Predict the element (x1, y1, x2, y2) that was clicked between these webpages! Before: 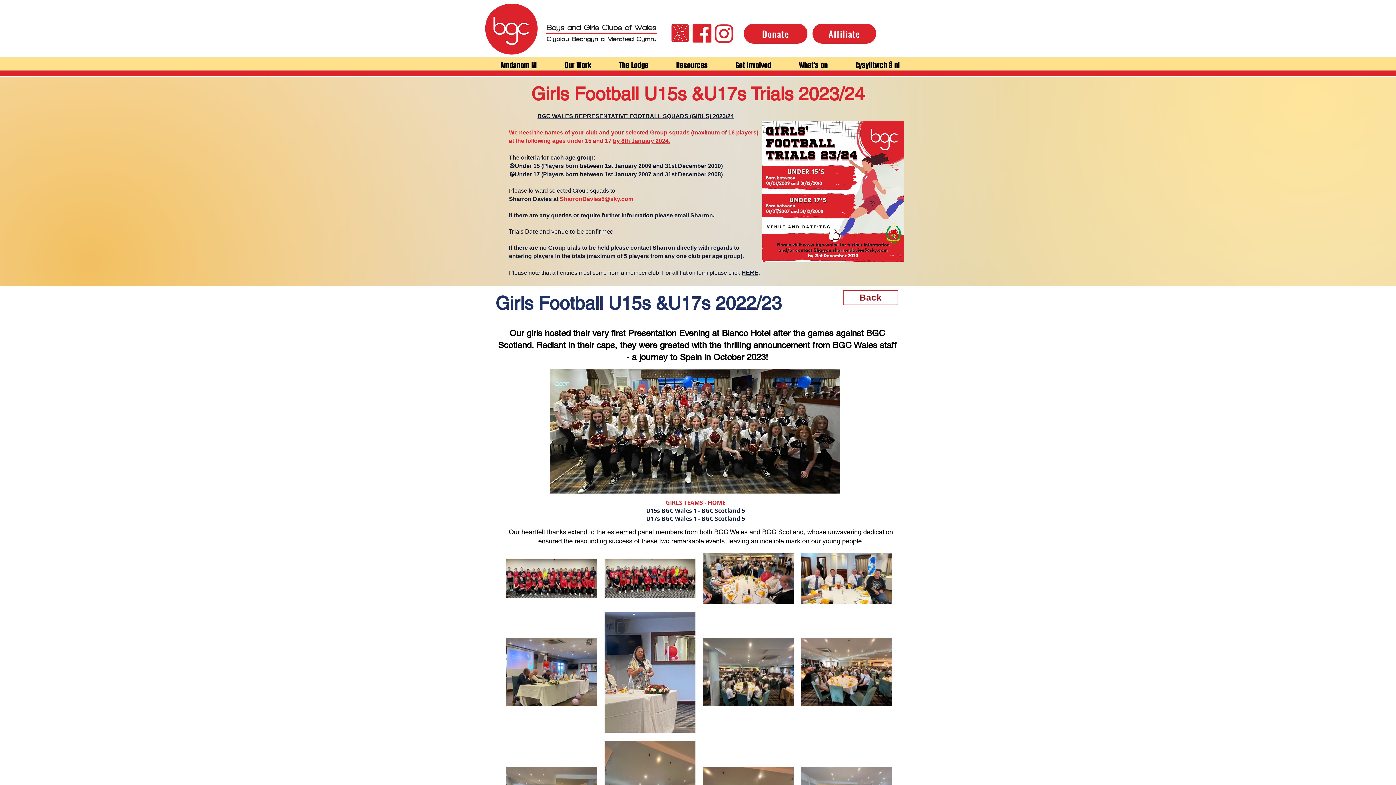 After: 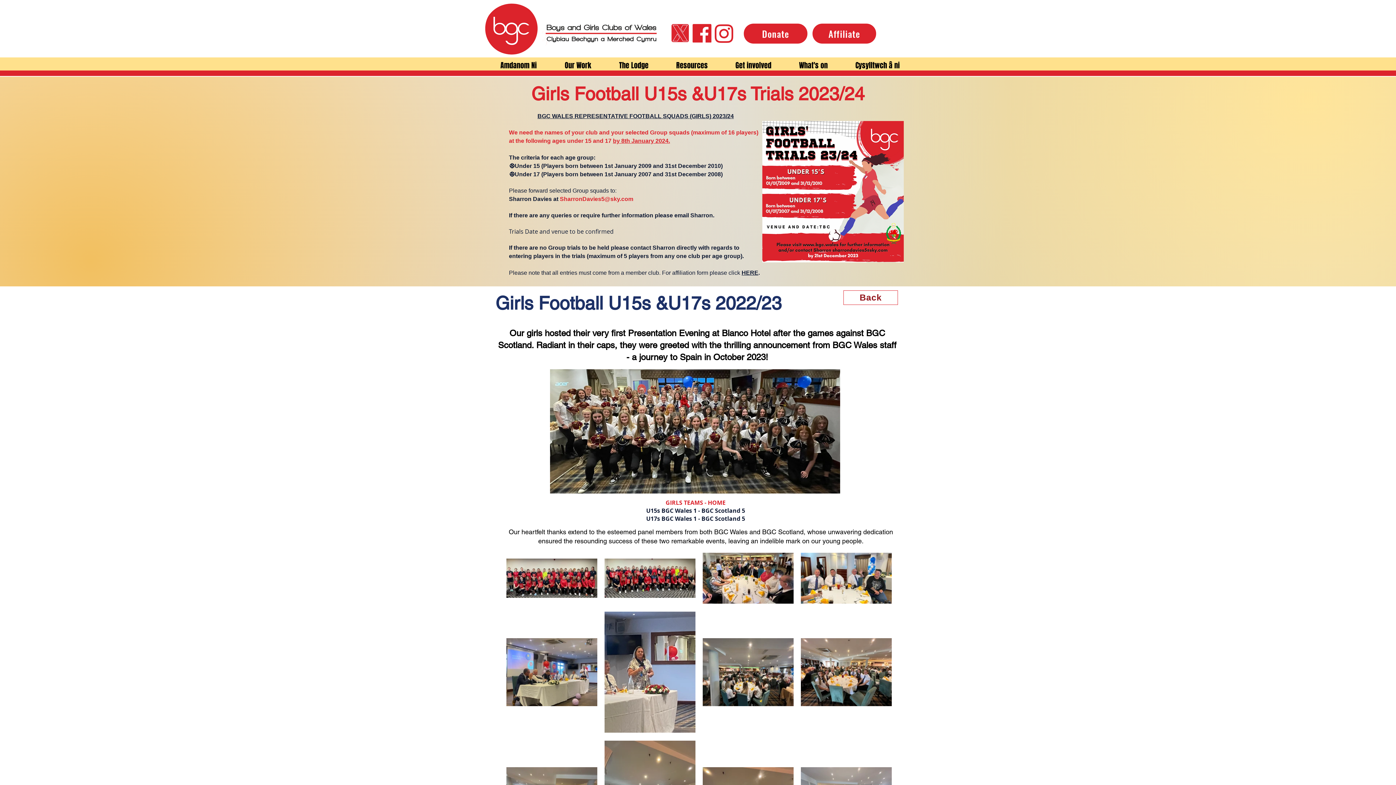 Action: bbox: (560, 196, 633, 202) label: SharronDavies5@sky.com